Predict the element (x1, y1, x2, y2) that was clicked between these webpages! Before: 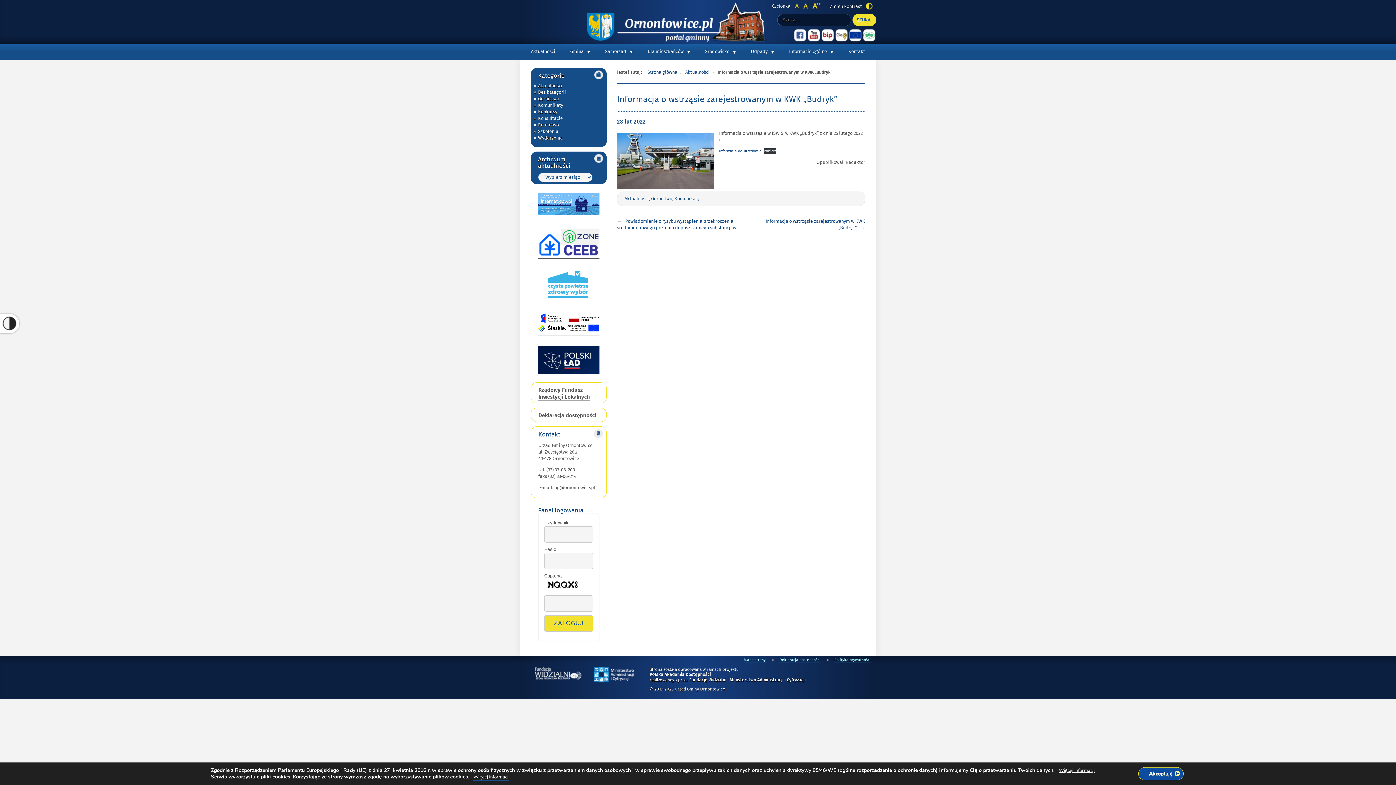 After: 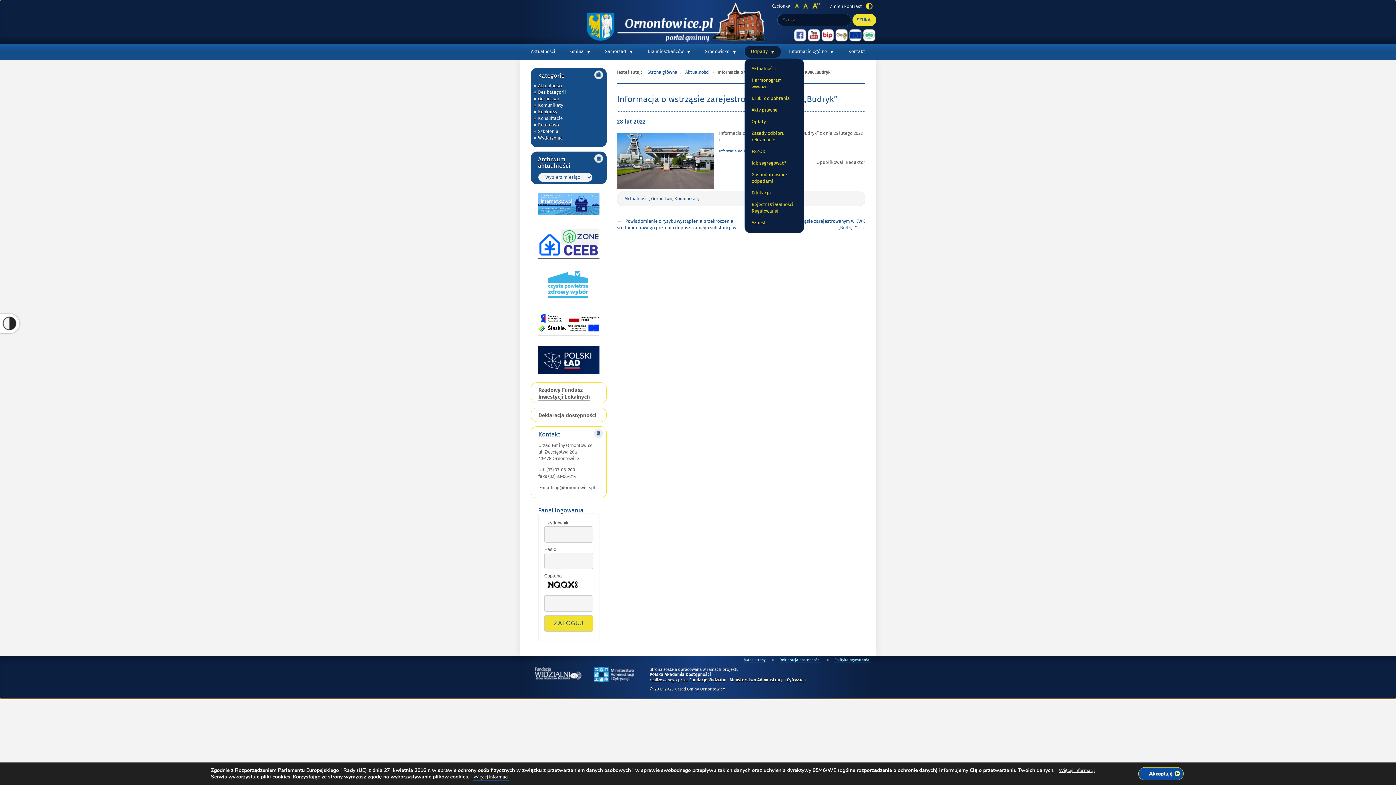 Action: bbox: (744, 45, 781, 58) label: Odpady